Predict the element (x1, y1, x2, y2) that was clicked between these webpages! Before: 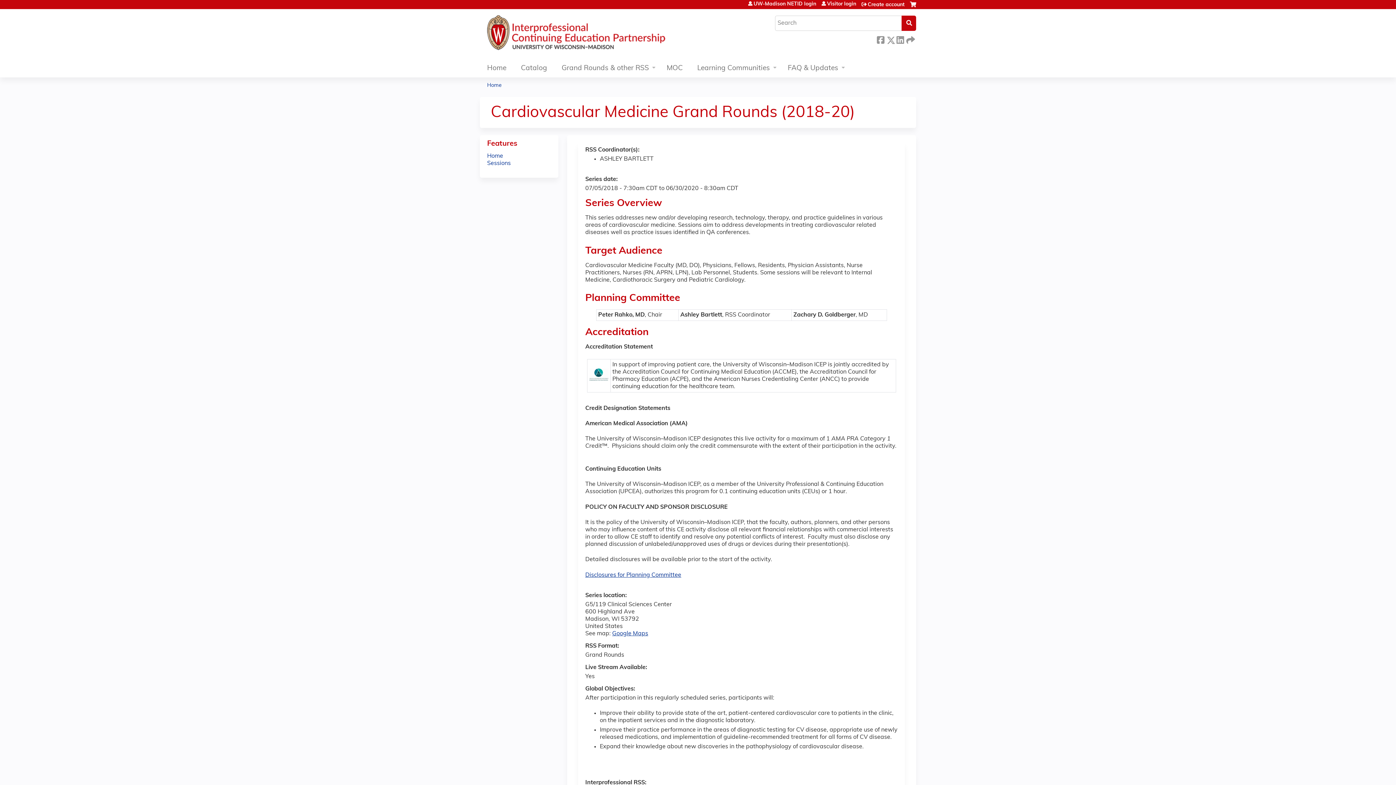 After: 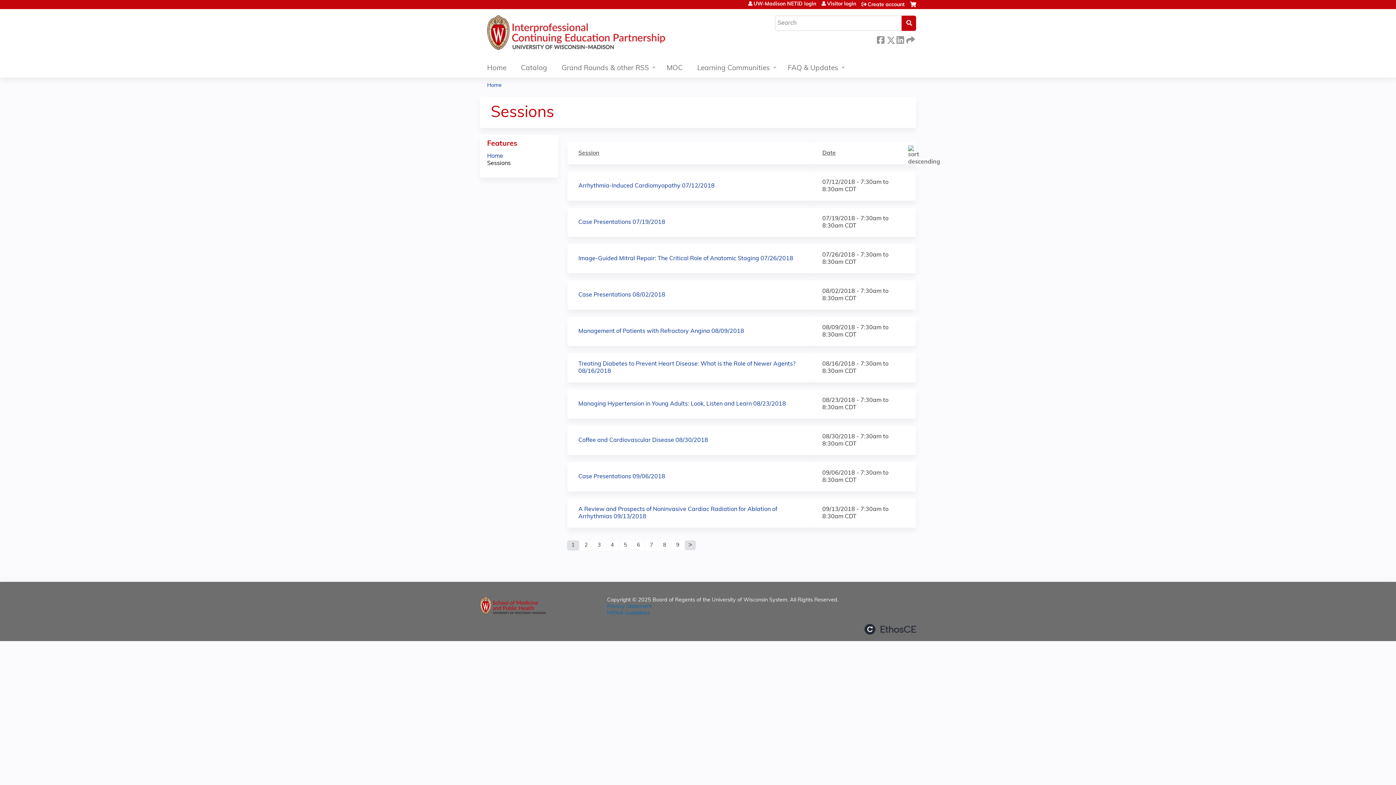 Action: bbox: (487, 160, 510, 166) label: Sessions